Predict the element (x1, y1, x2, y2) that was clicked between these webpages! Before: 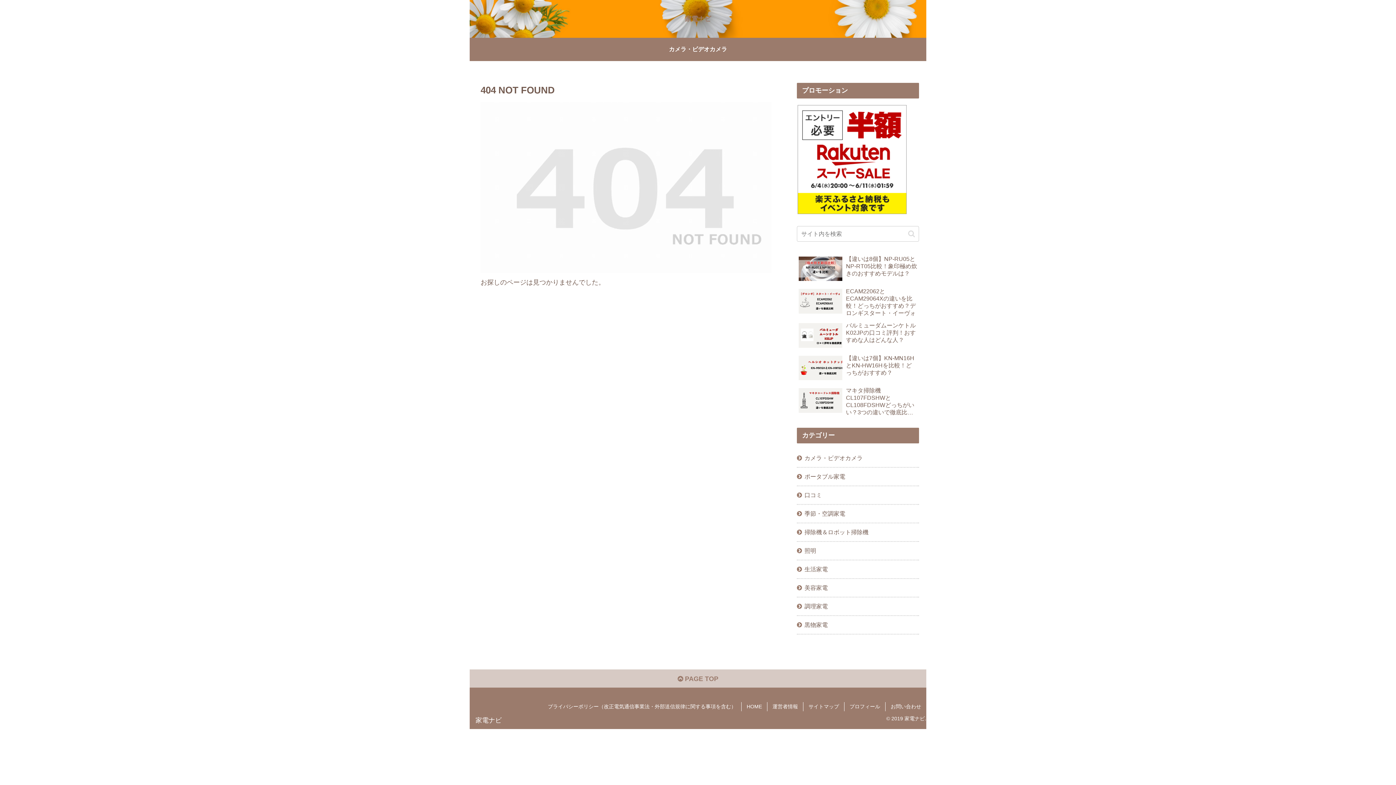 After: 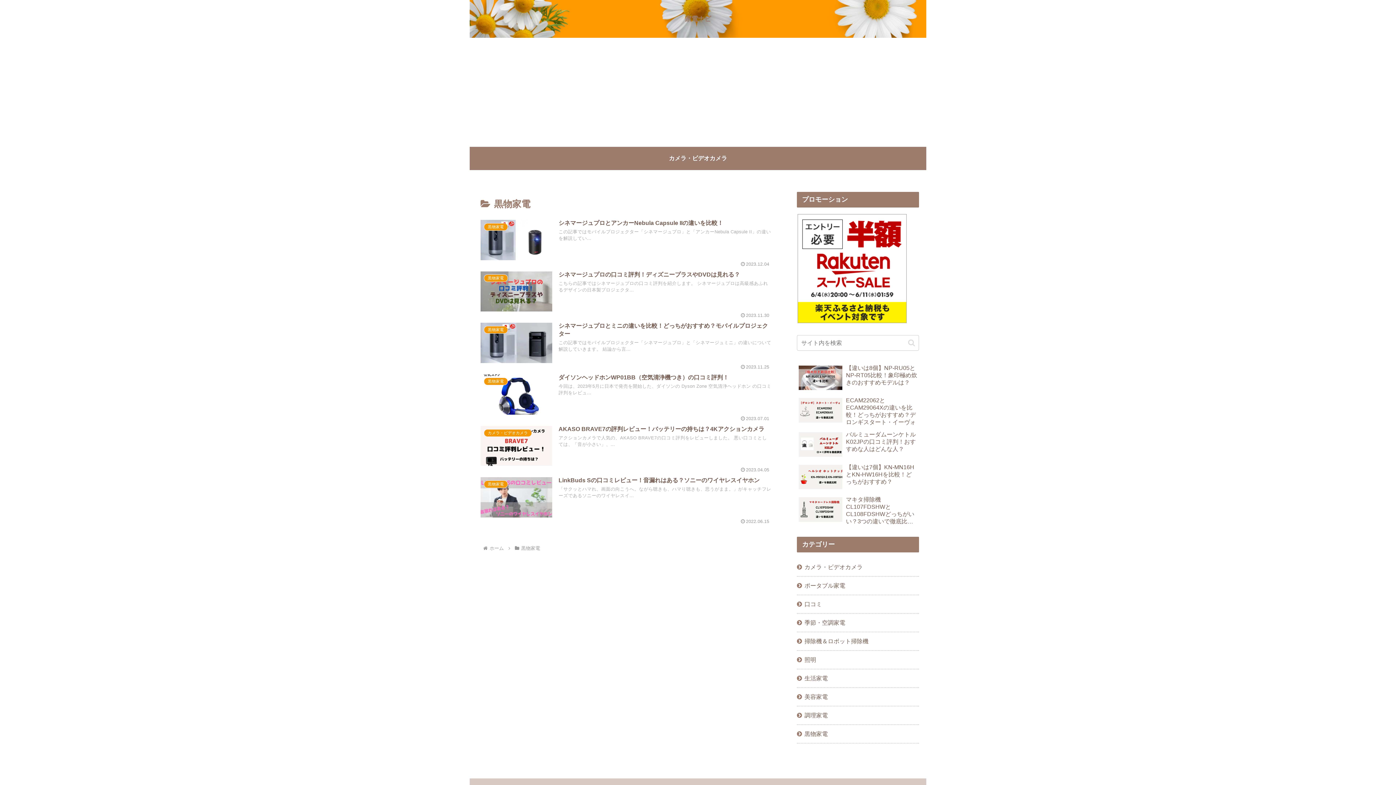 Action: label: 黒物家電 bbox: (797, 616, 919, 634)